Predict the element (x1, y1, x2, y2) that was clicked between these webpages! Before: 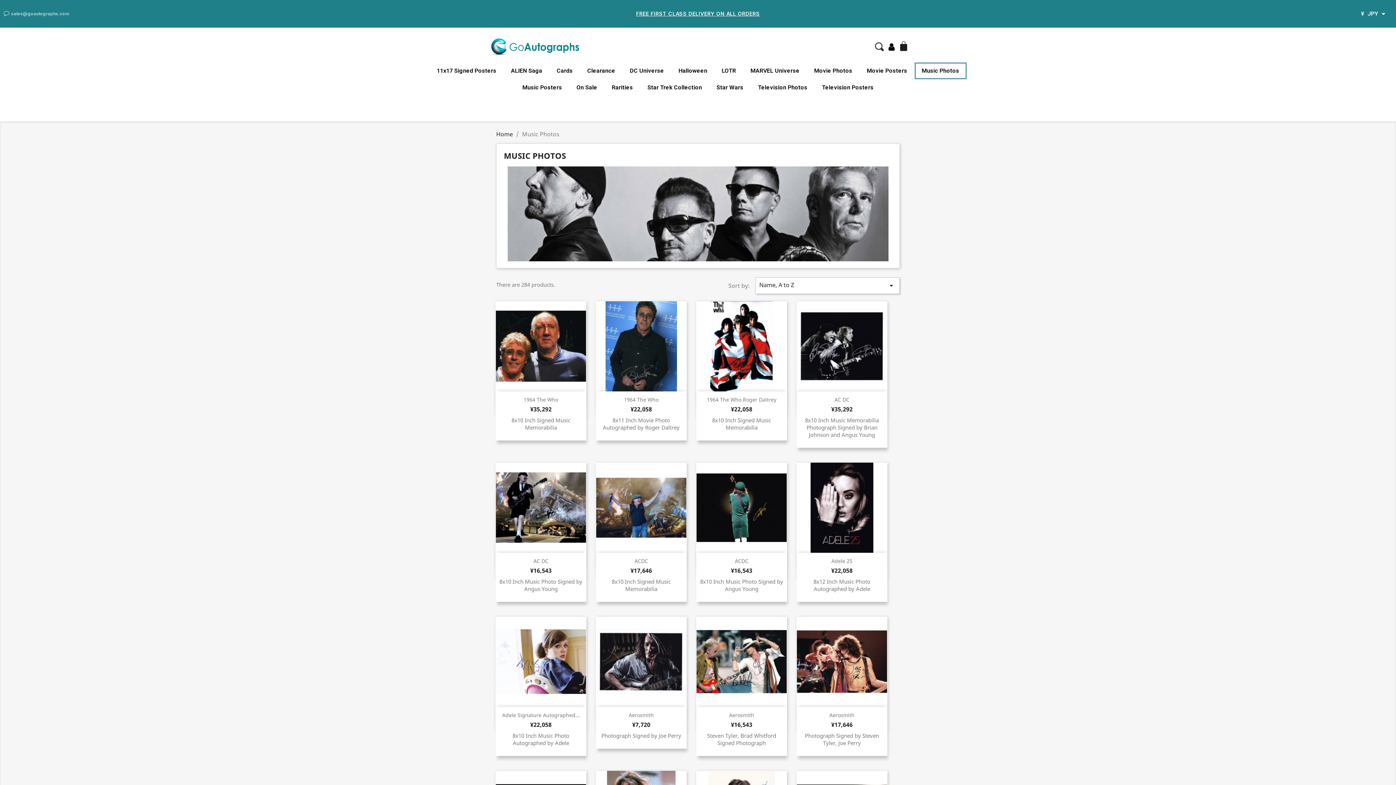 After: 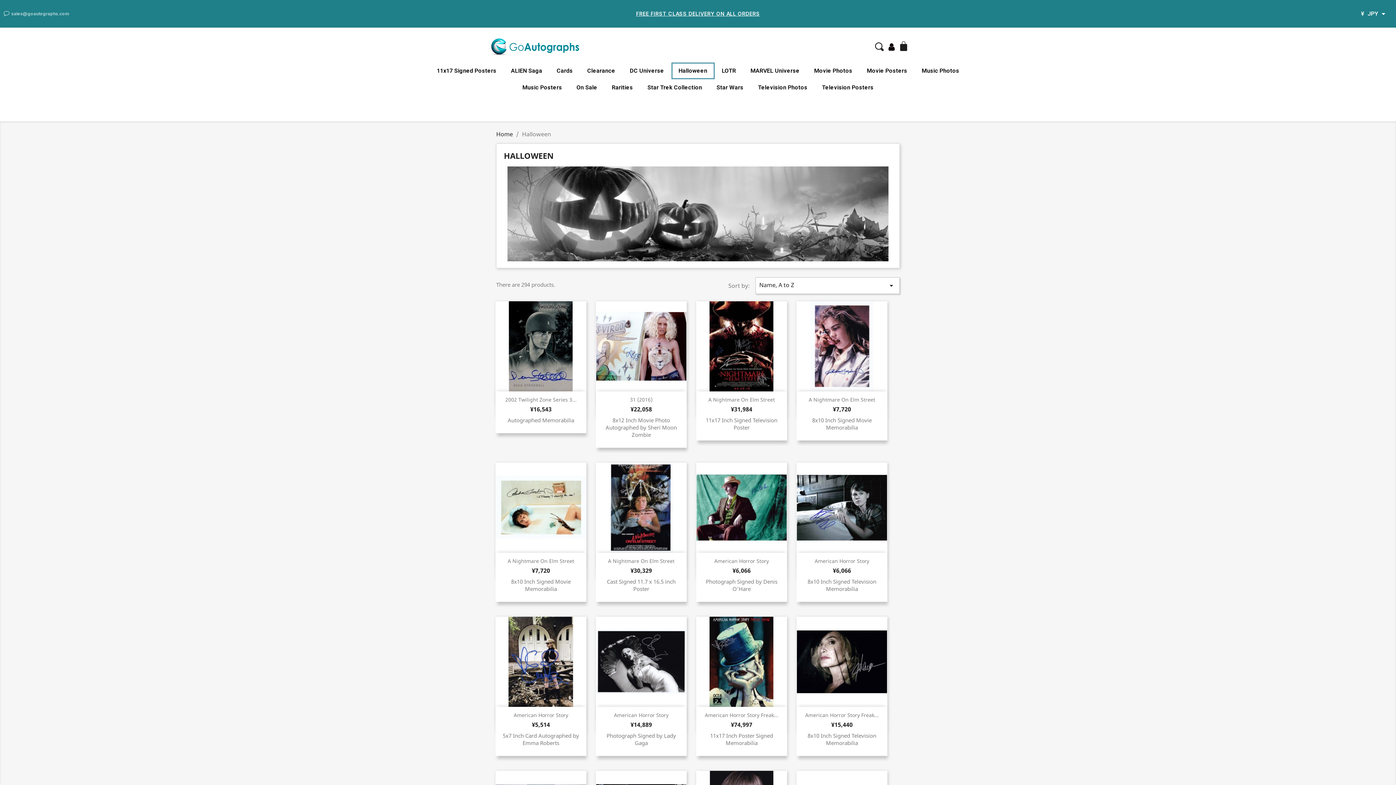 Action: label: Halloween bbox: (671, 62, 714, 79)